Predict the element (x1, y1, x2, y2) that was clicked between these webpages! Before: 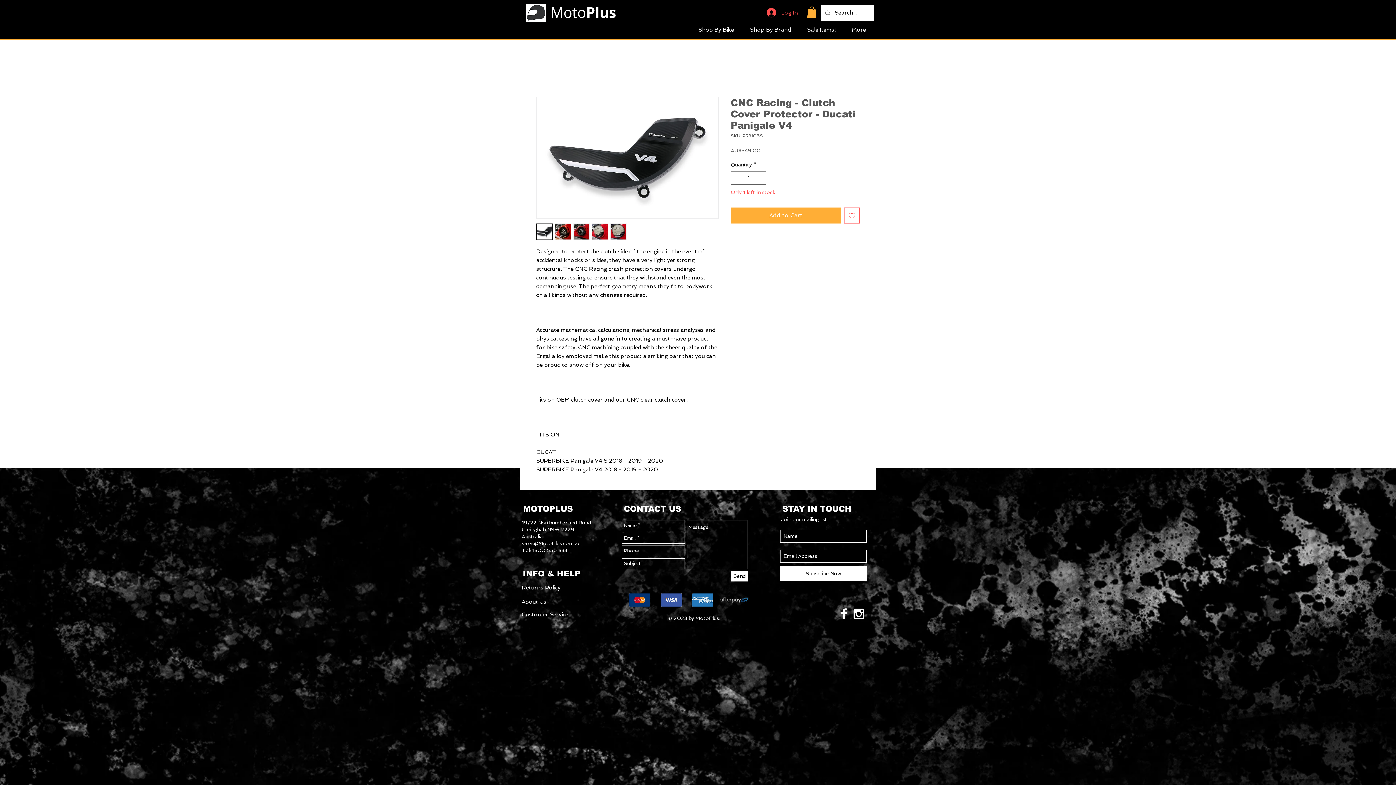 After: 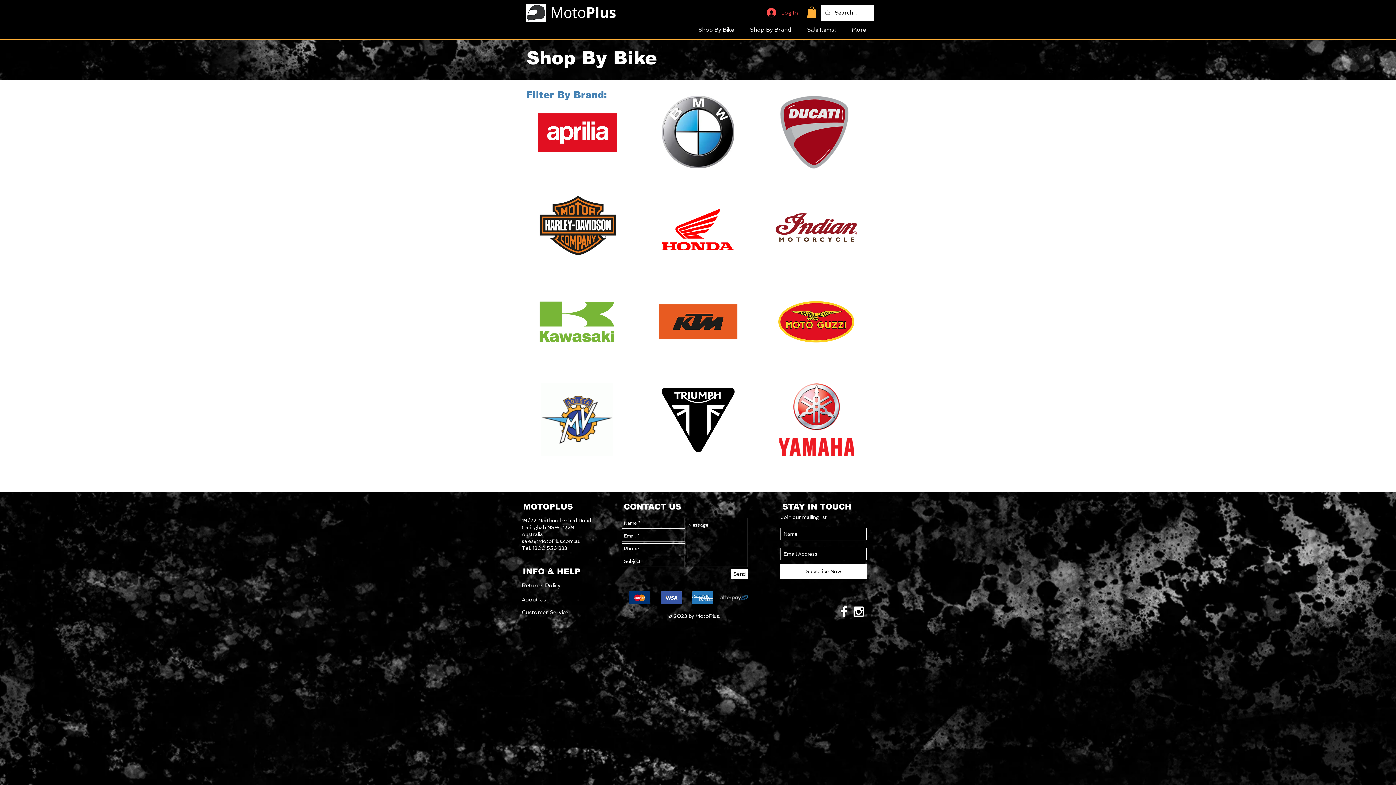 Action: label: Shop By Bike bbox: (690, 26, 742, 31)